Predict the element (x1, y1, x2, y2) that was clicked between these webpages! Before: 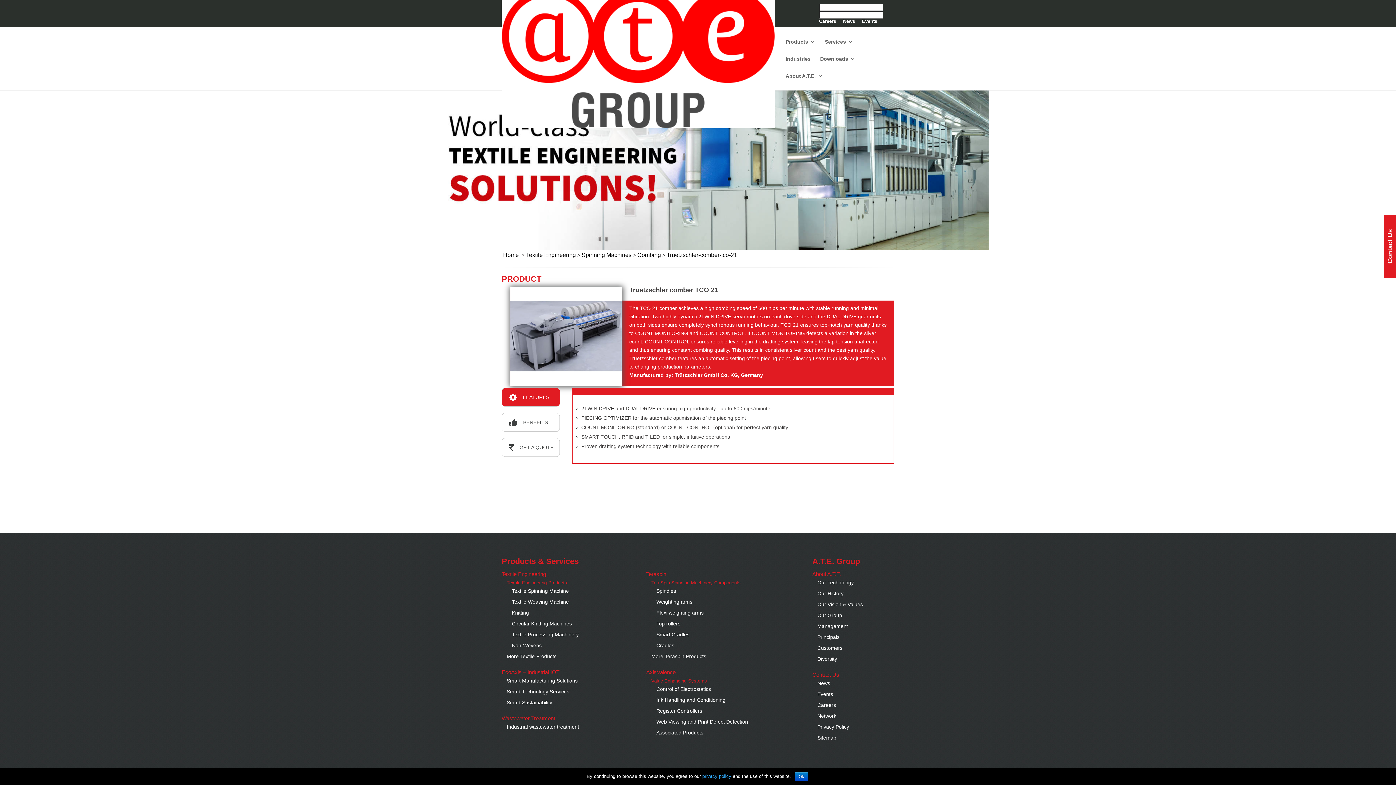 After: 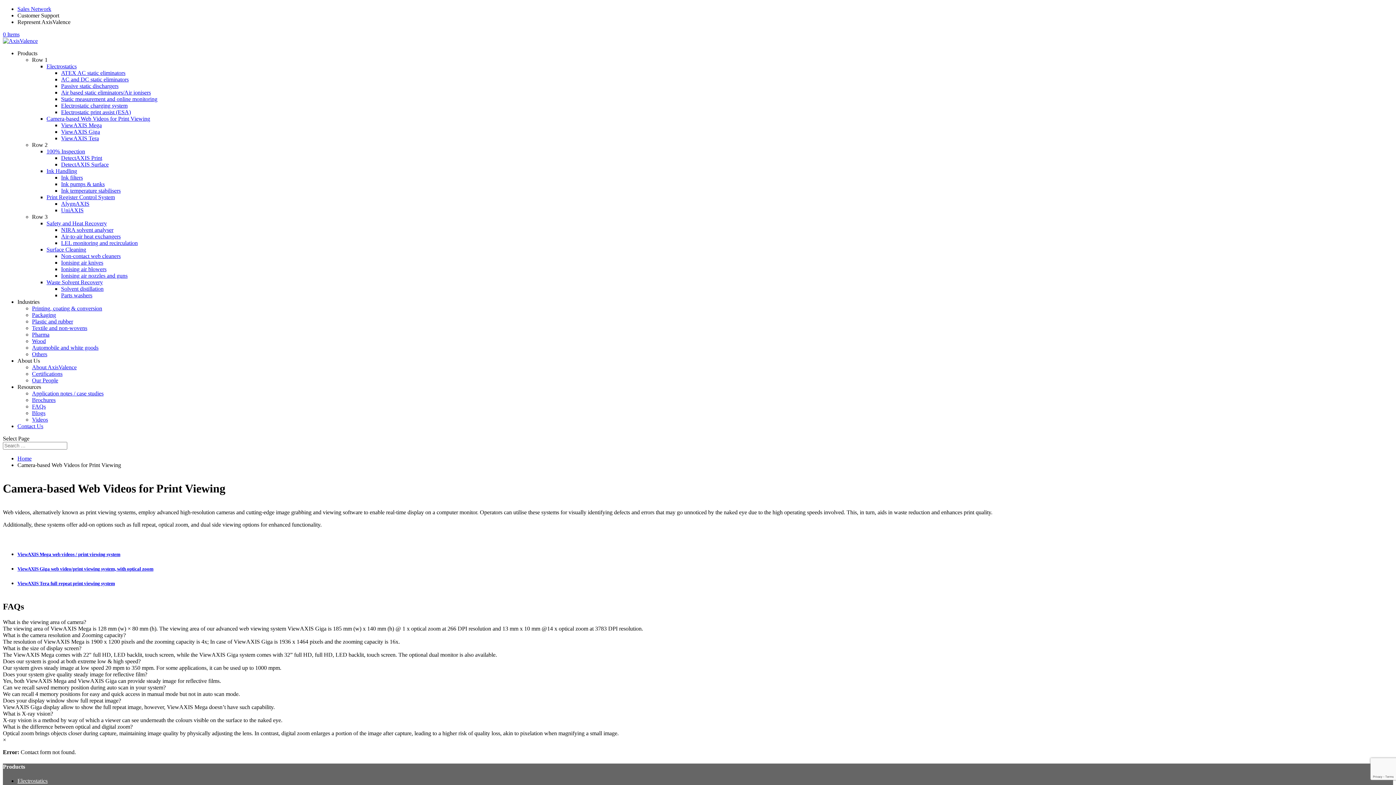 Action: label: Web Viewing and Print Defect Detection bbox: (656, 719, 748, 725)